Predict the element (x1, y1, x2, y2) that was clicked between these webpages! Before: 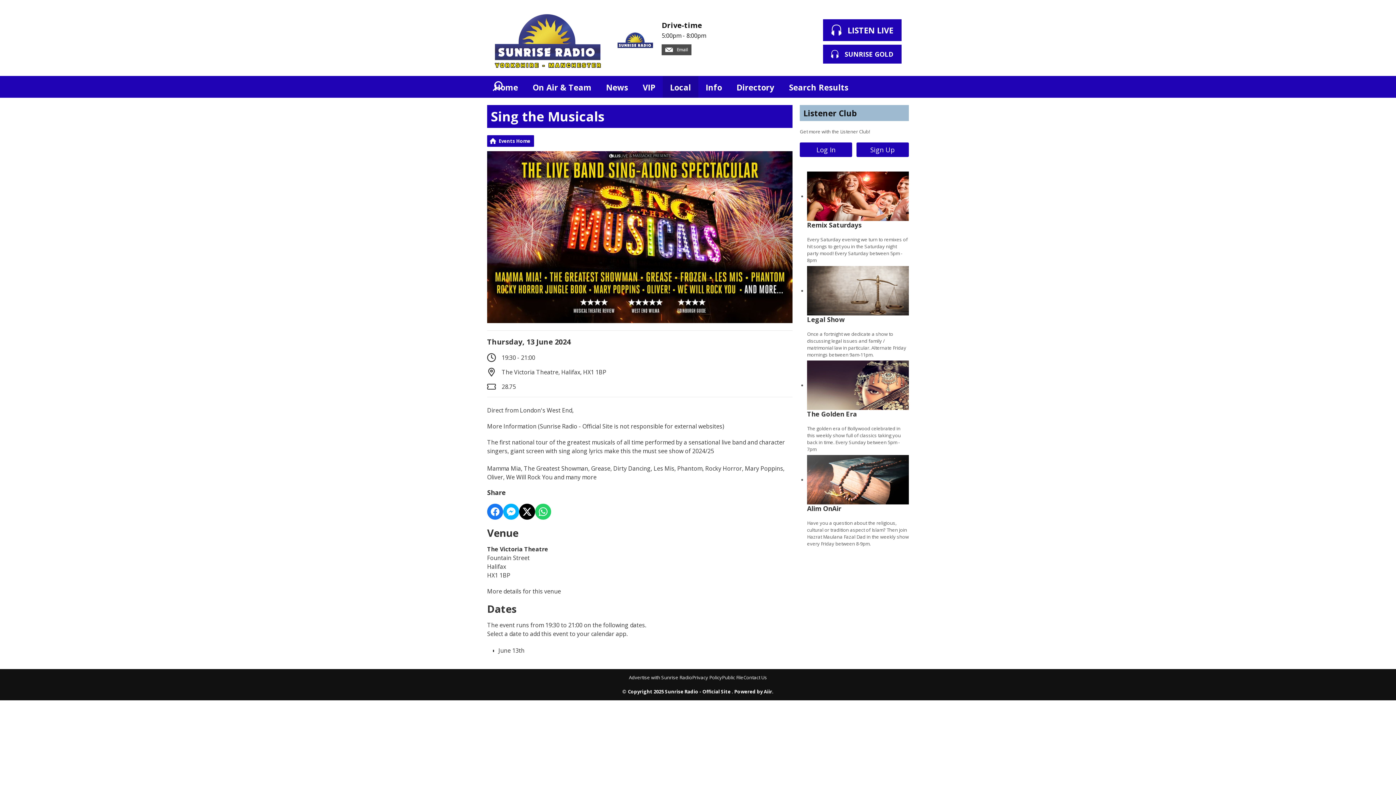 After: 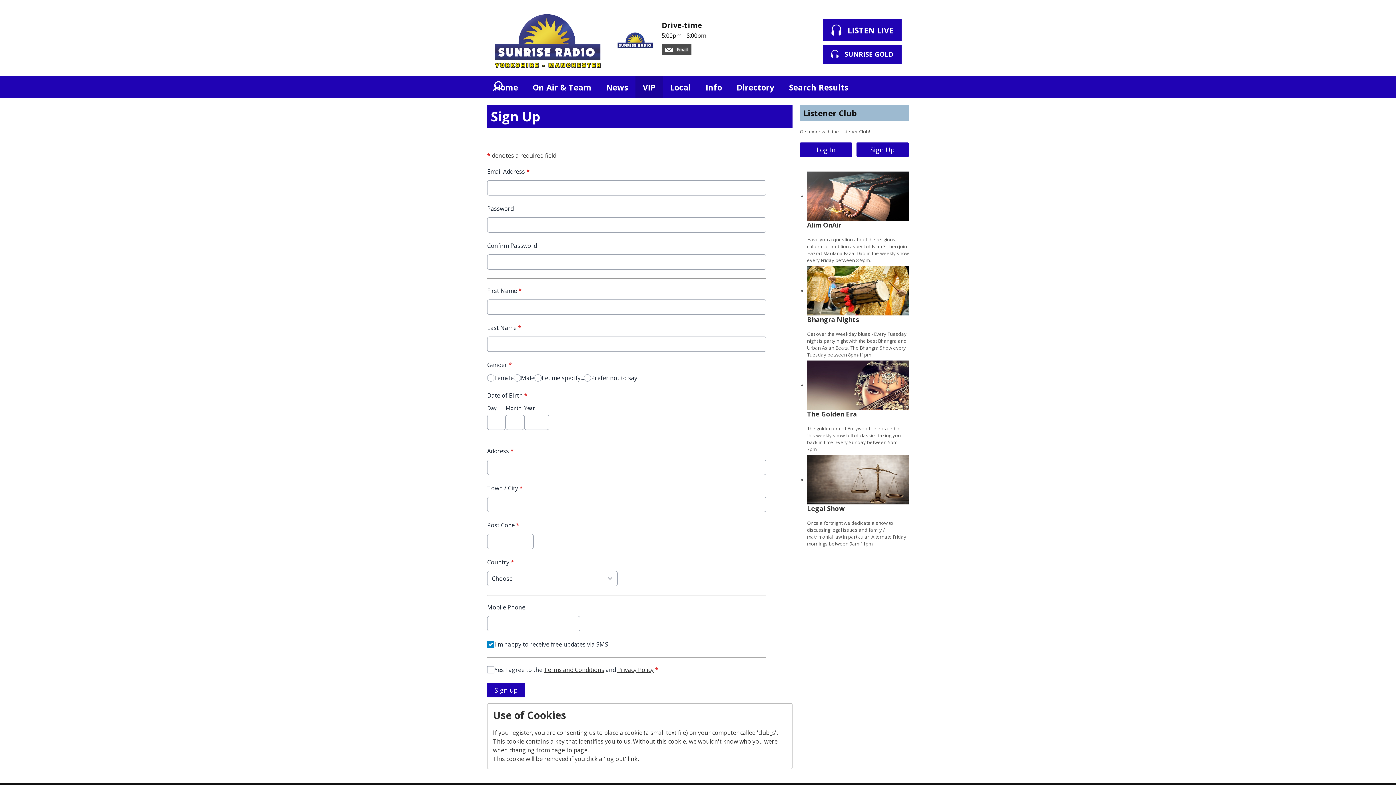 Action: label: Sign Up bbox: (856, 142, 909, 157)